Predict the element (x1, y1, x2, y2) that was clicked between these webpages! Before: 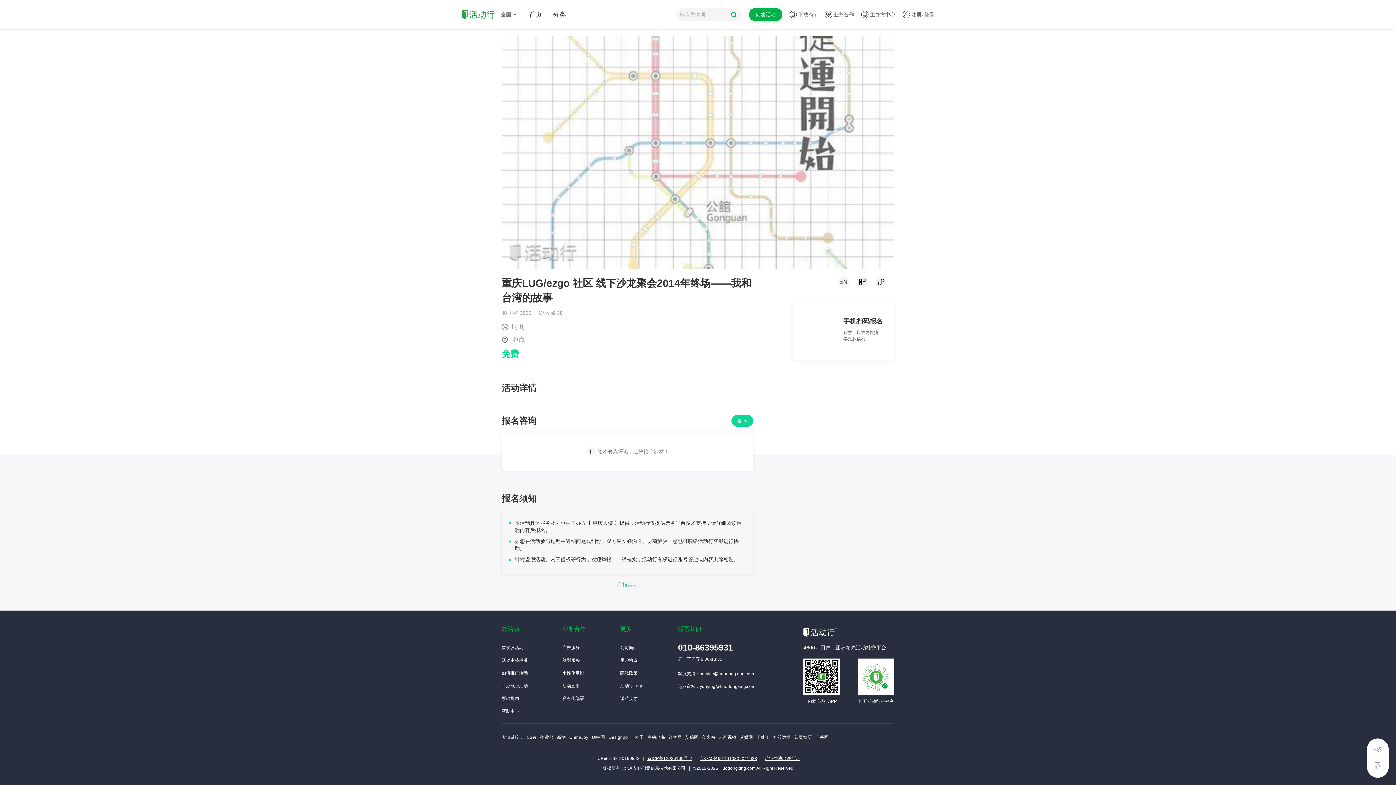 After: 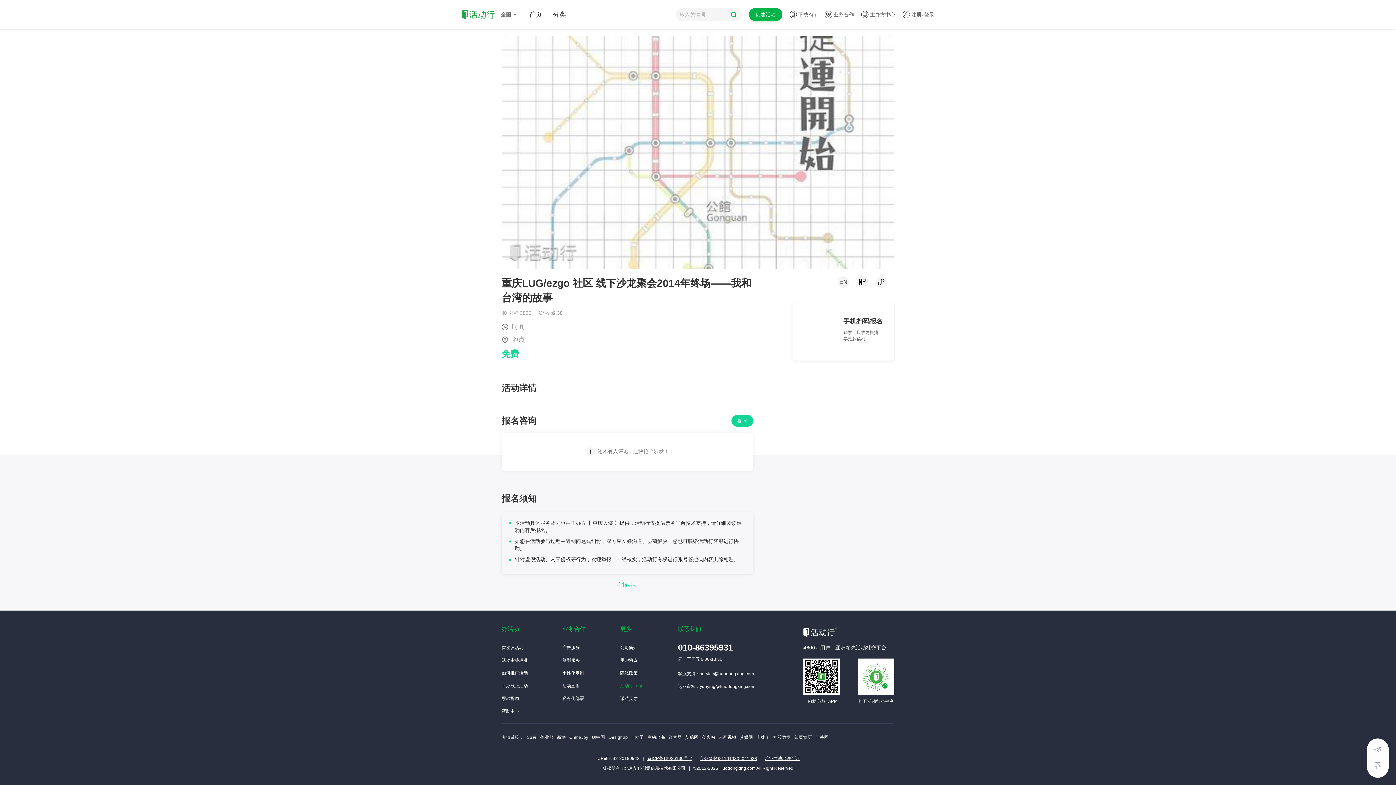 Action: bbox: (620, 683, 643, 688) label: 活动行Logo